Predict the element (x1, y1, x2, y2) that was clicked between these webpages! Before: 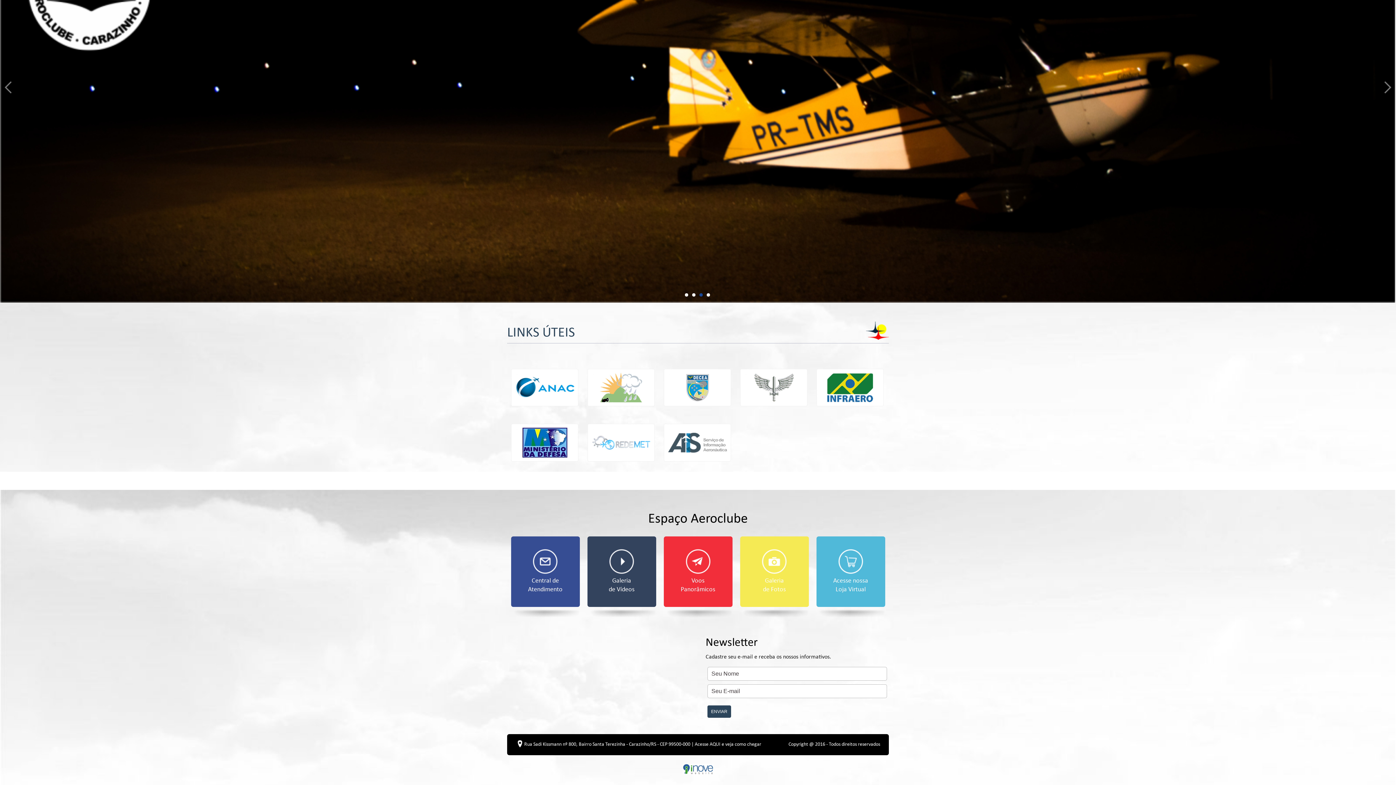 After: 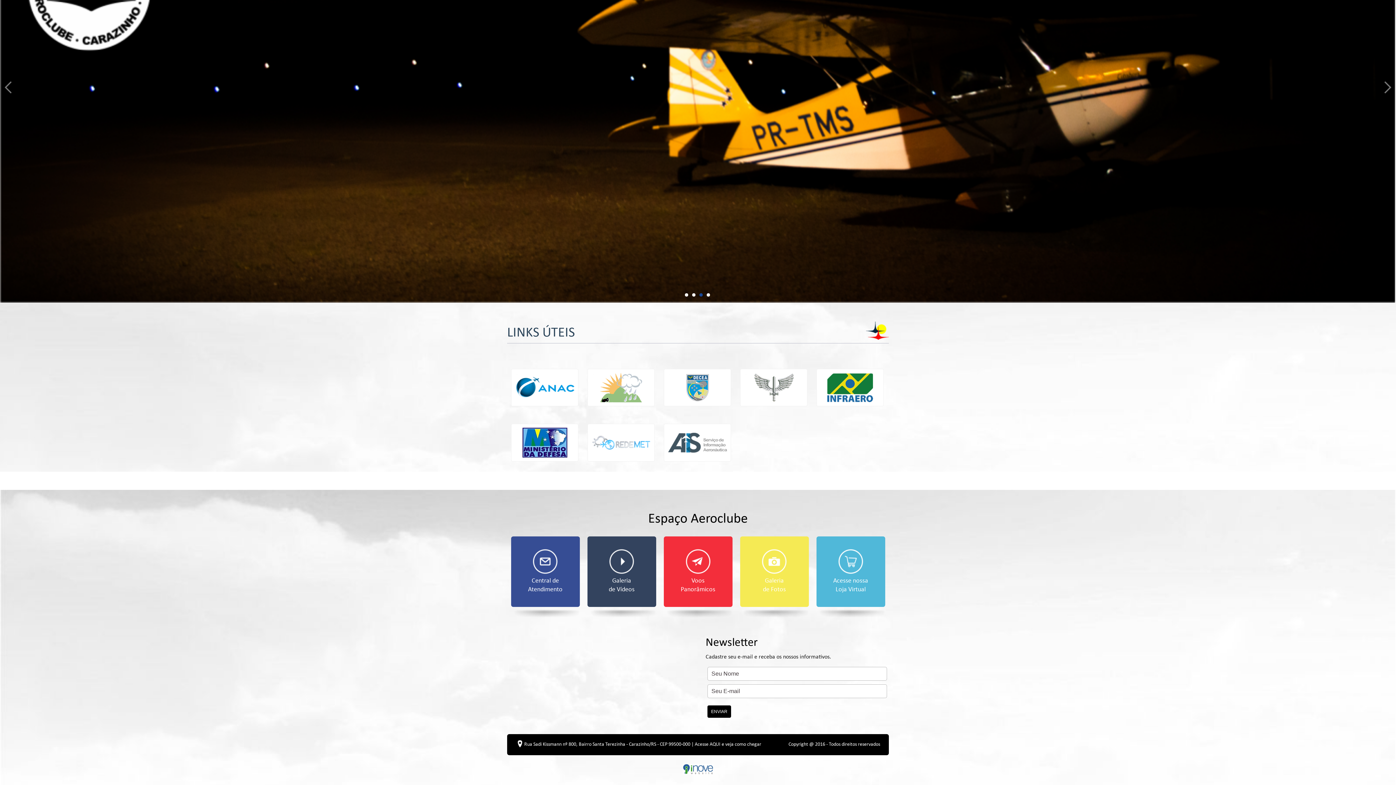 Action: label: ENVIAR bbox: (707, 705, 731, 718)